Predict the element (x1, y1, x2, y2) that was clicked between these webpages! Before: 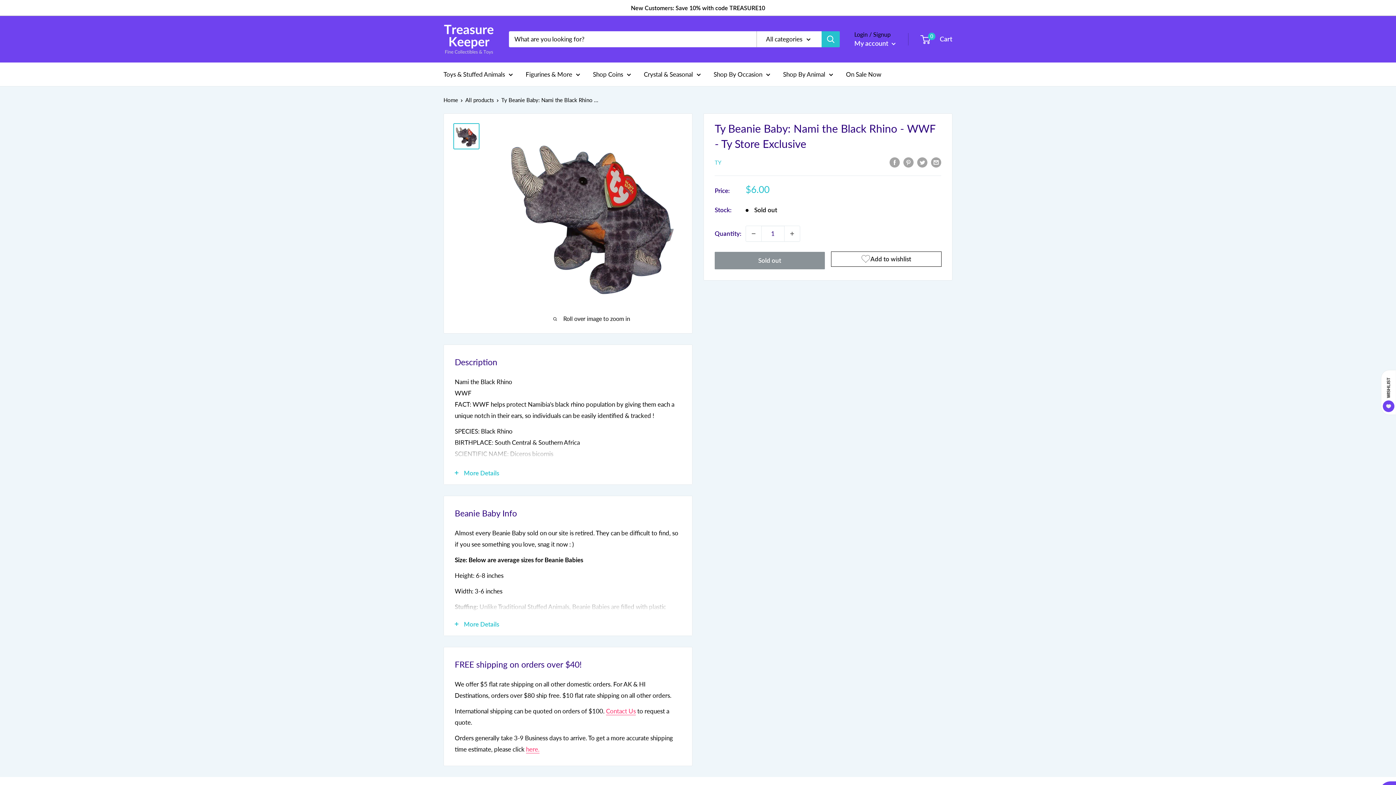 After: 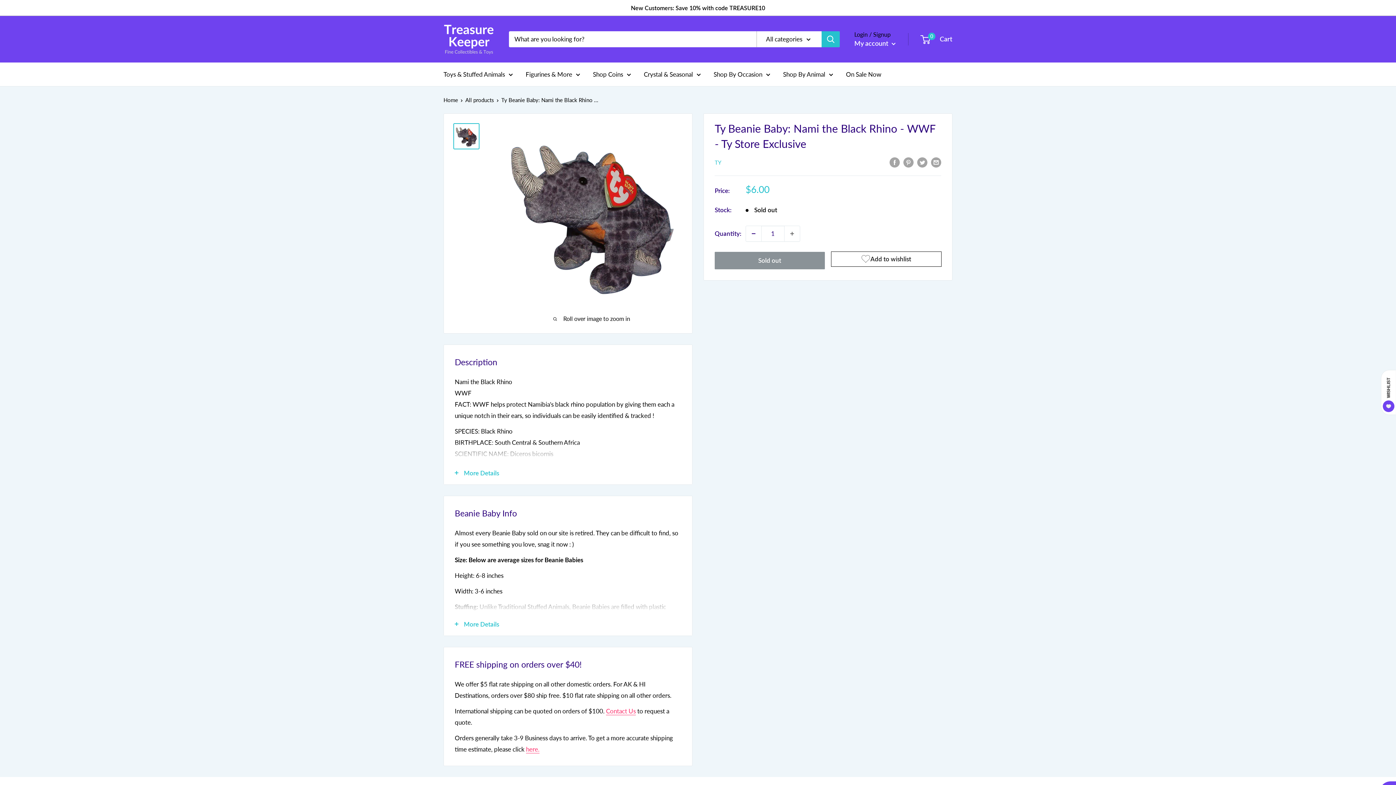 Action: bbox: (746, 226, 761, 241) label: Decrease quantity by 1